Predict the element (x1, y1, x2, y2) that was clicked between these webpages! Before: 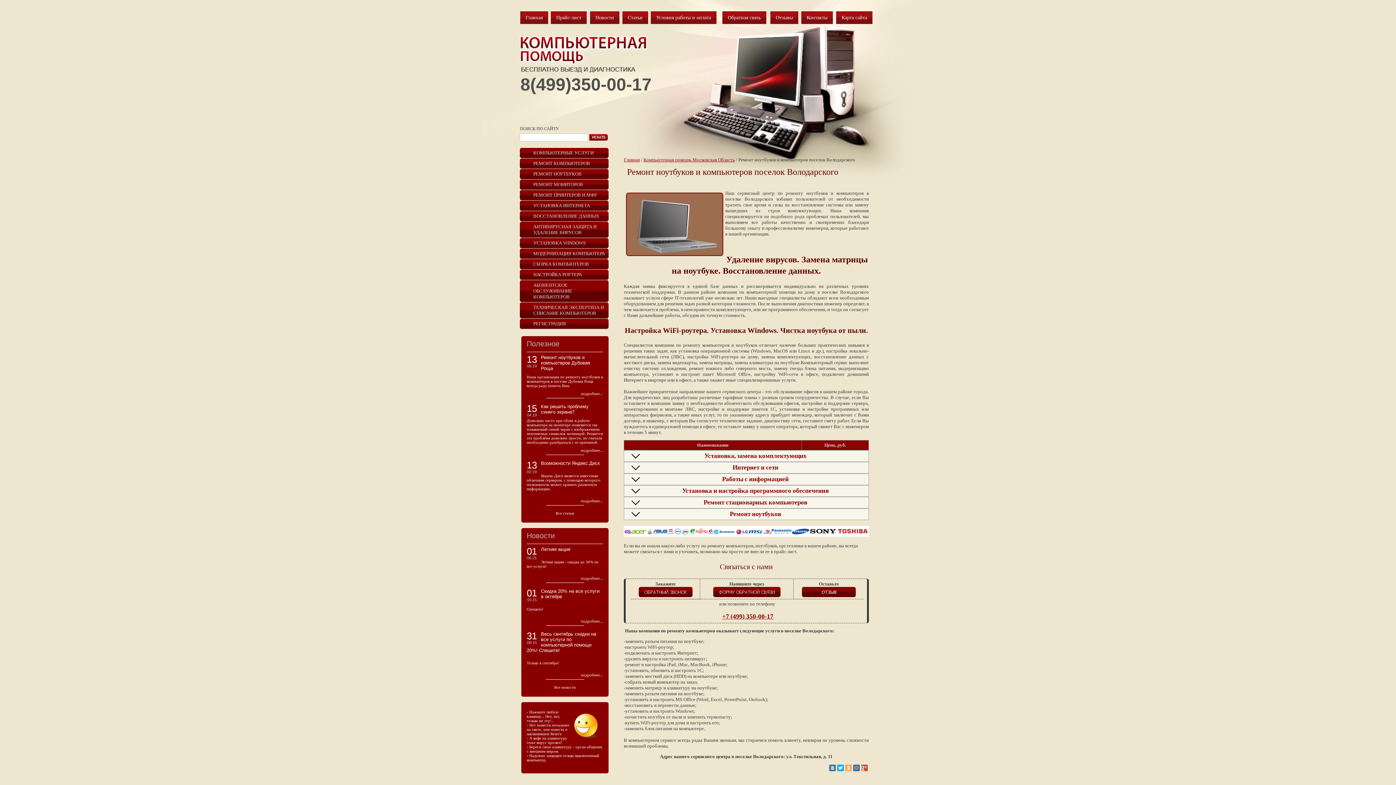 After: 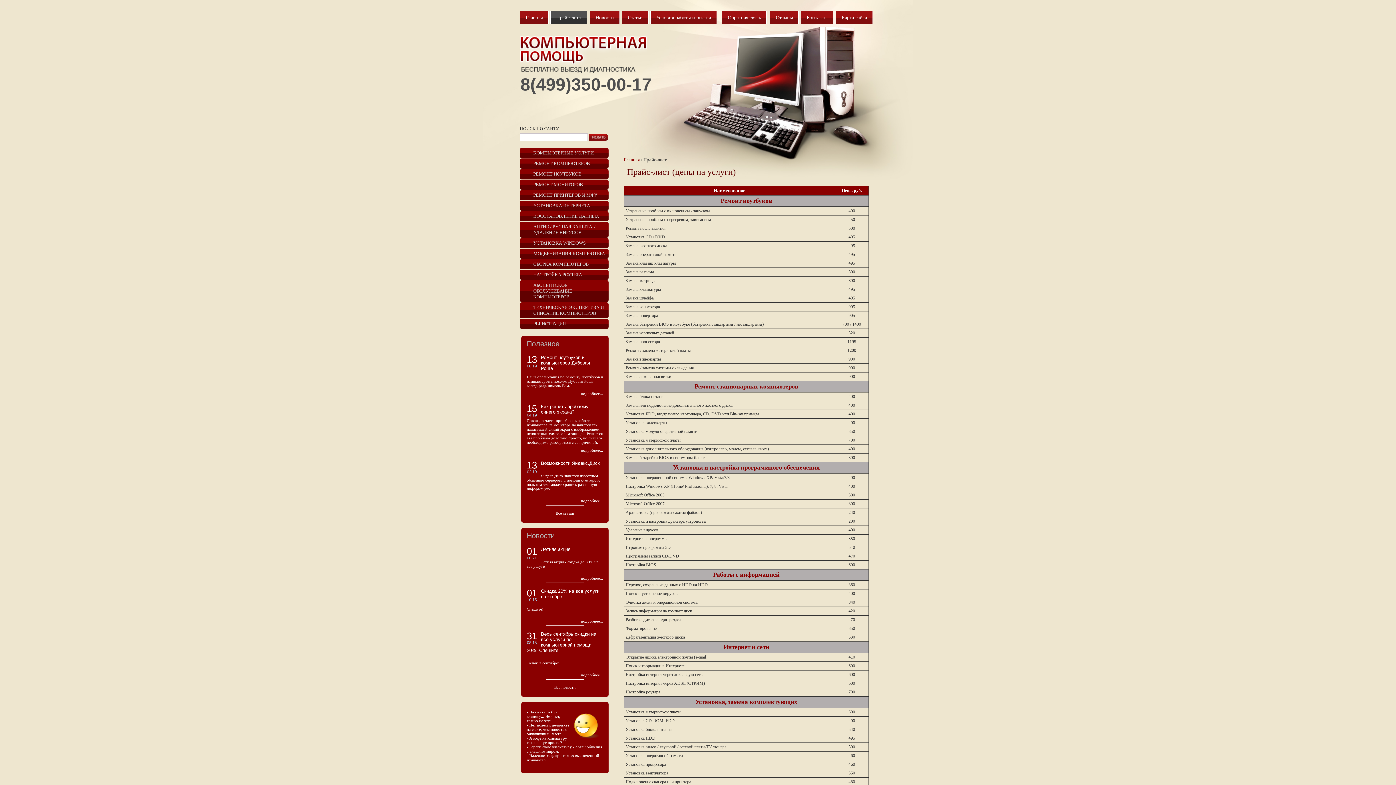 Action: bbox: (550, 10, 587, 24) label: Прайс-лист